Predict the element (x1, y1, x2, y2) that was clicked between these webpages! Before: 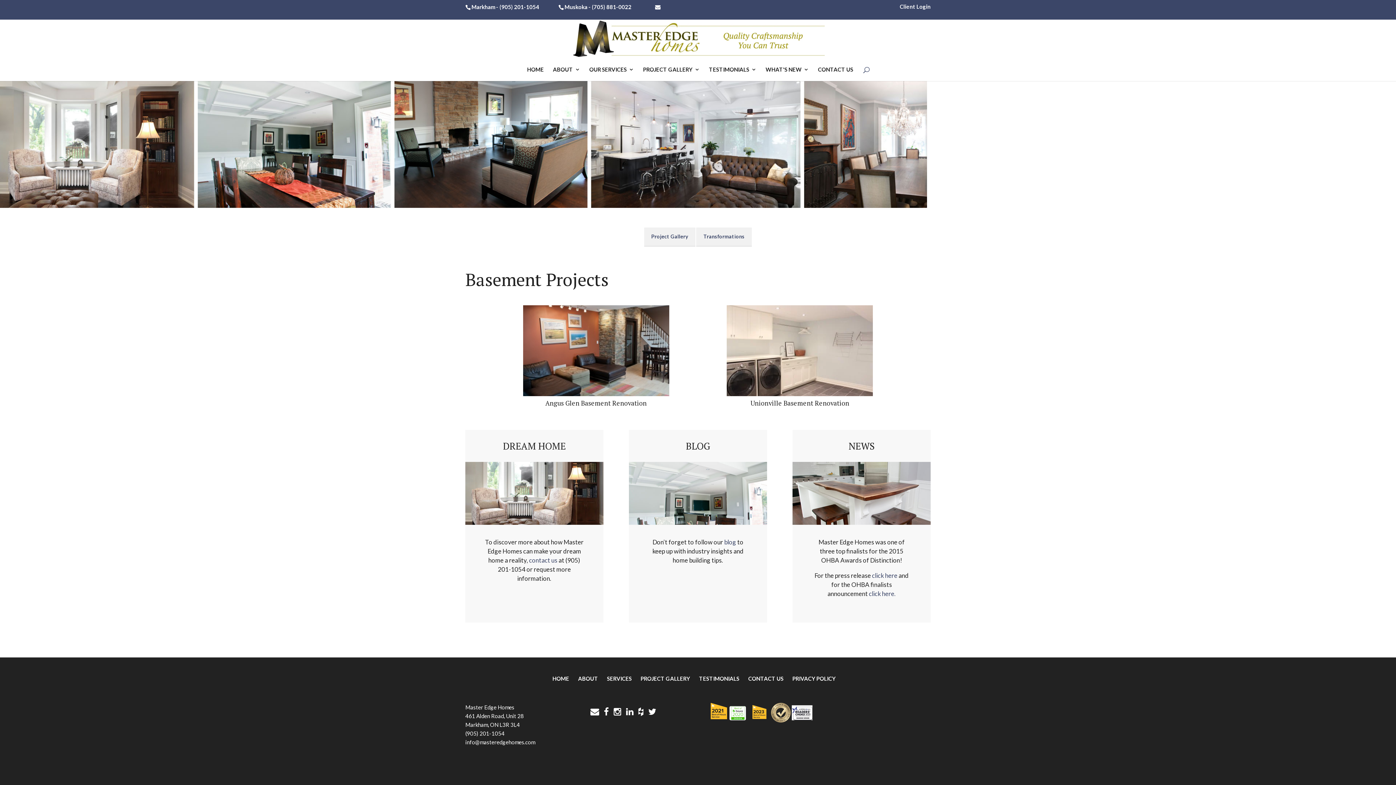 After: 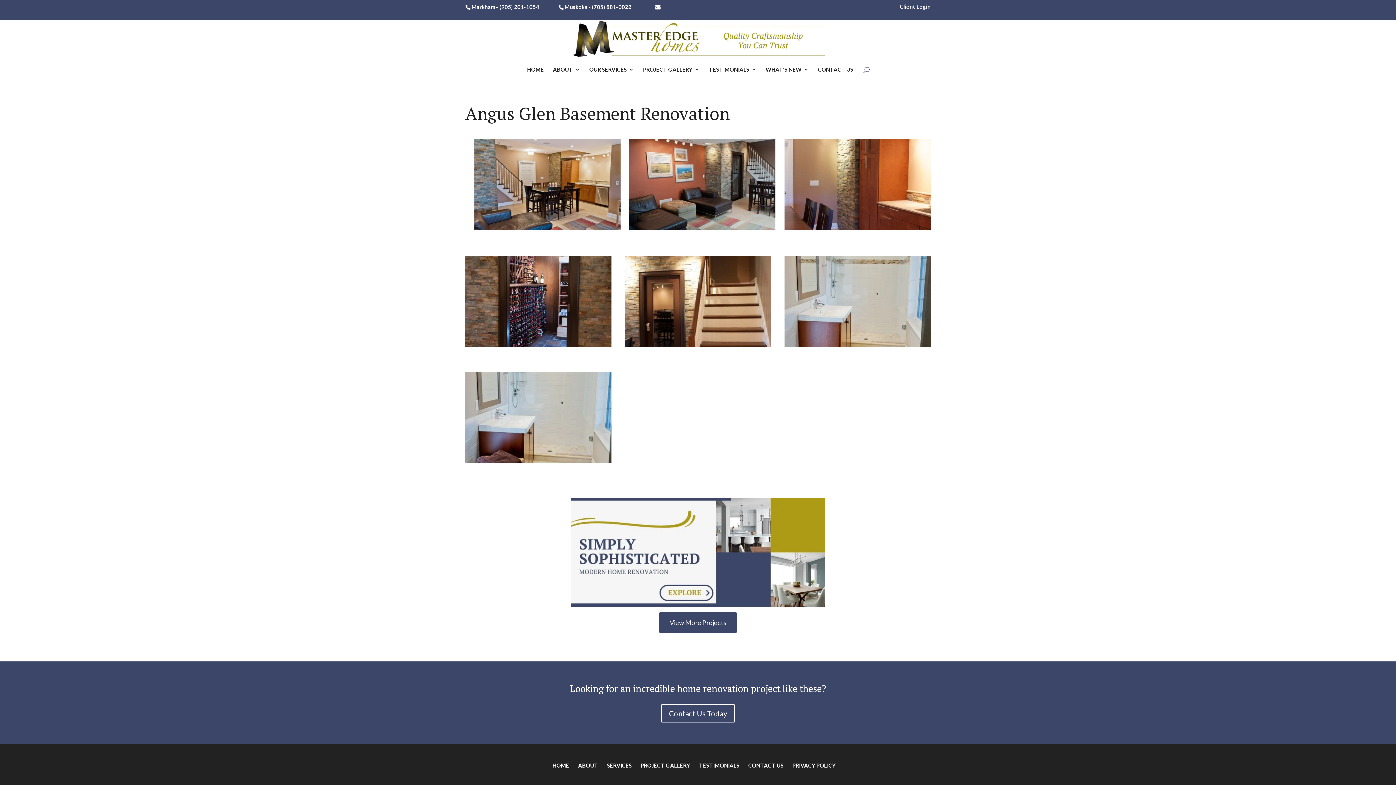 Action: bbox: (523, 305, 669, 396)